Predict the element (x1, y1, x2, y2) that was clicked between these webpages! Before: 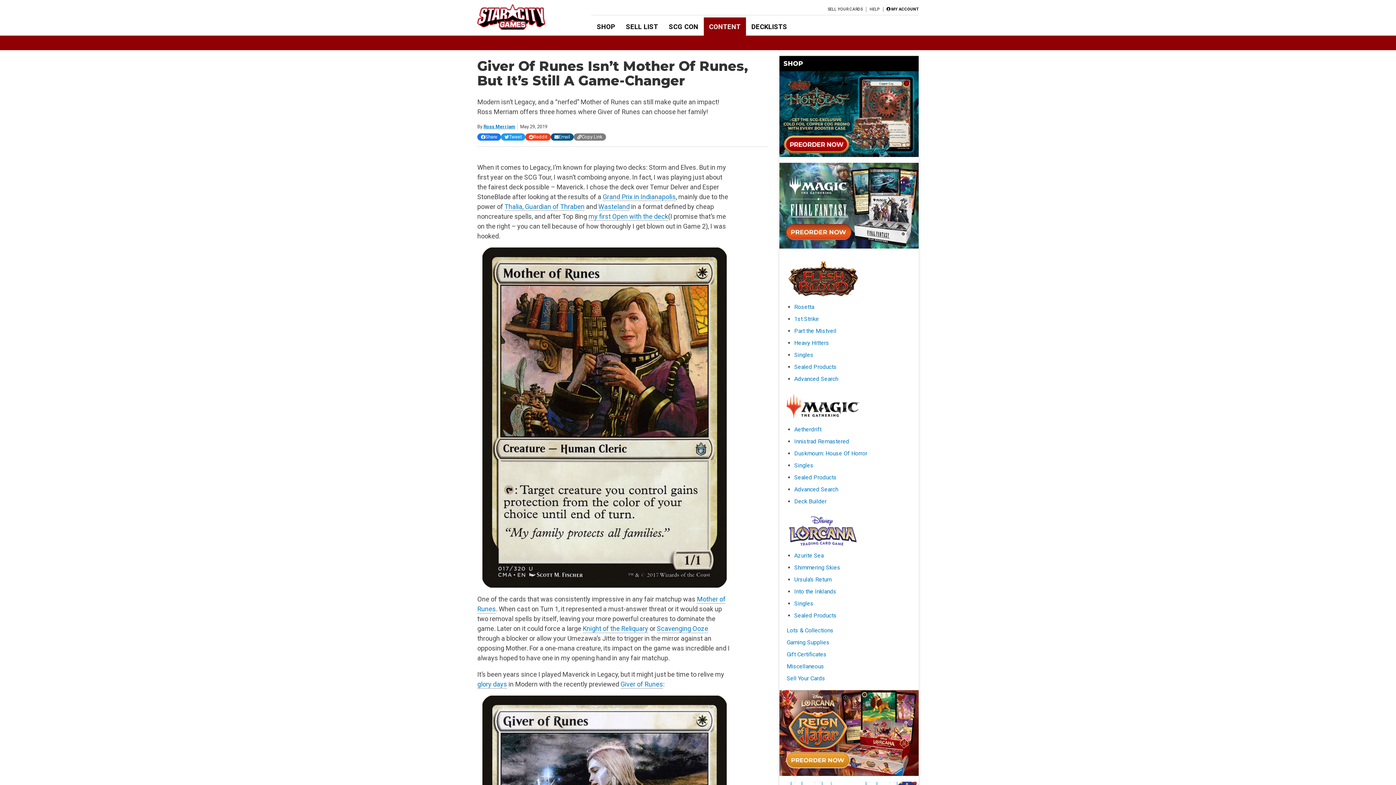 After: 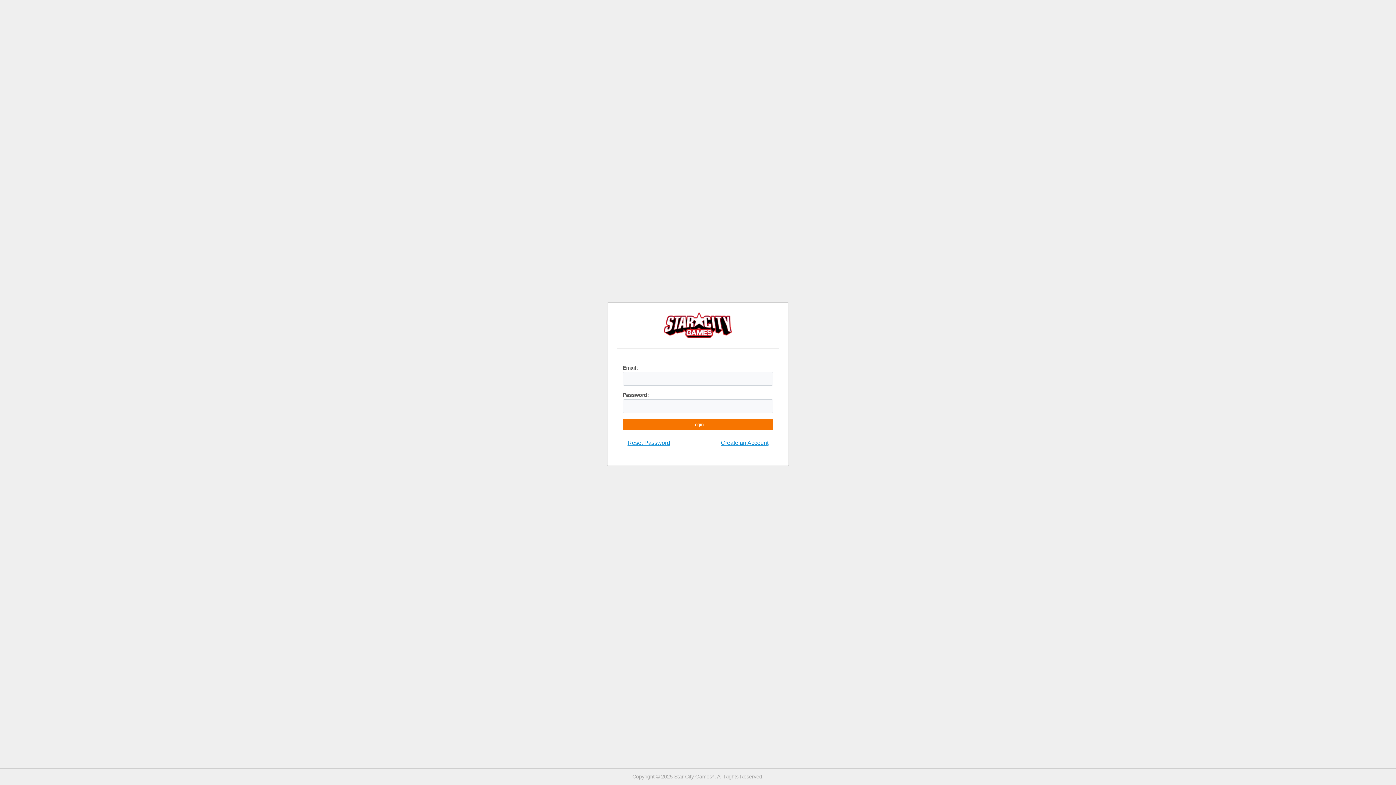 Action: bbox: (886, 6, 918, 12) label: My Account